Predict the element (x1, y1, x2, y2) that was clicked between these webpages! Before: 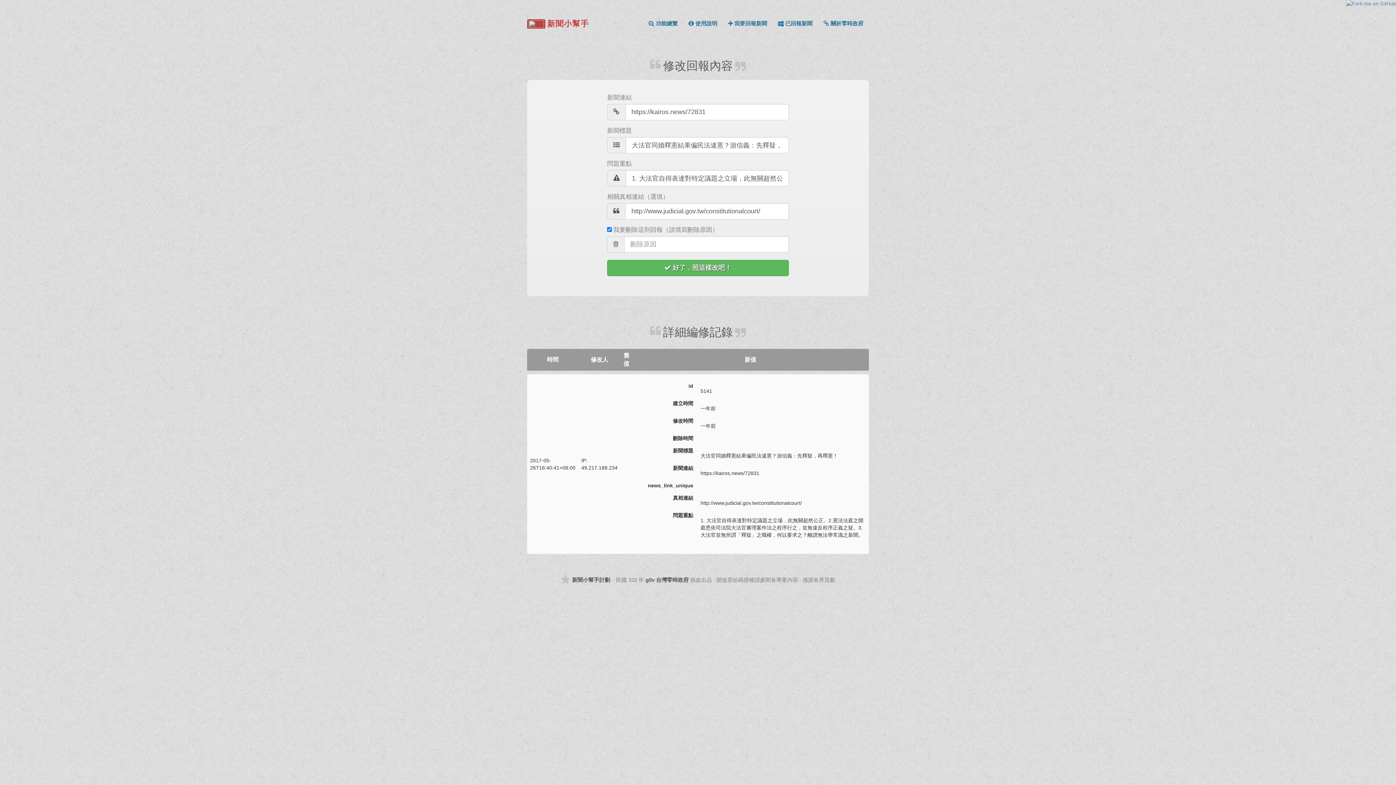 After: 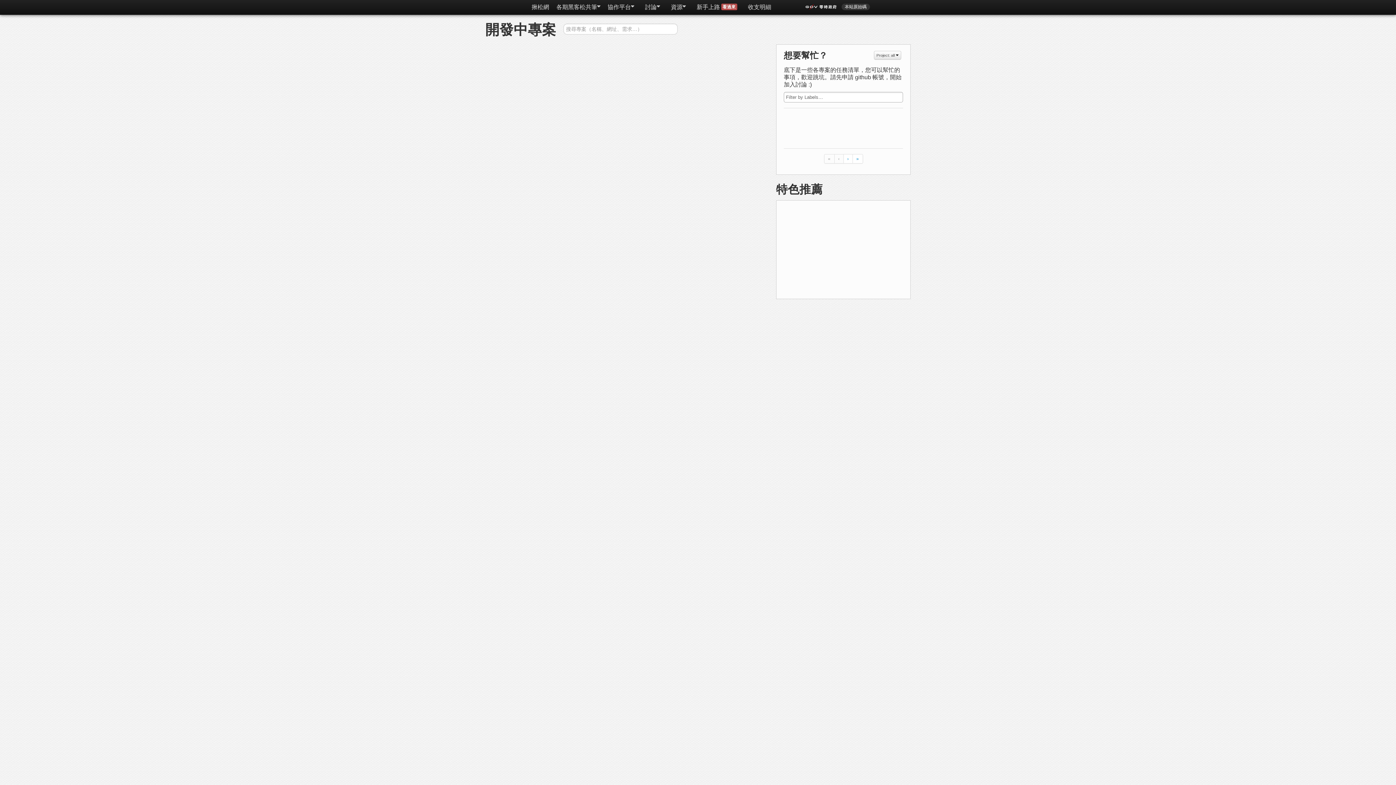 Action: bbox: (572, 577, 610, 583) label: 新聞小幫手計劃